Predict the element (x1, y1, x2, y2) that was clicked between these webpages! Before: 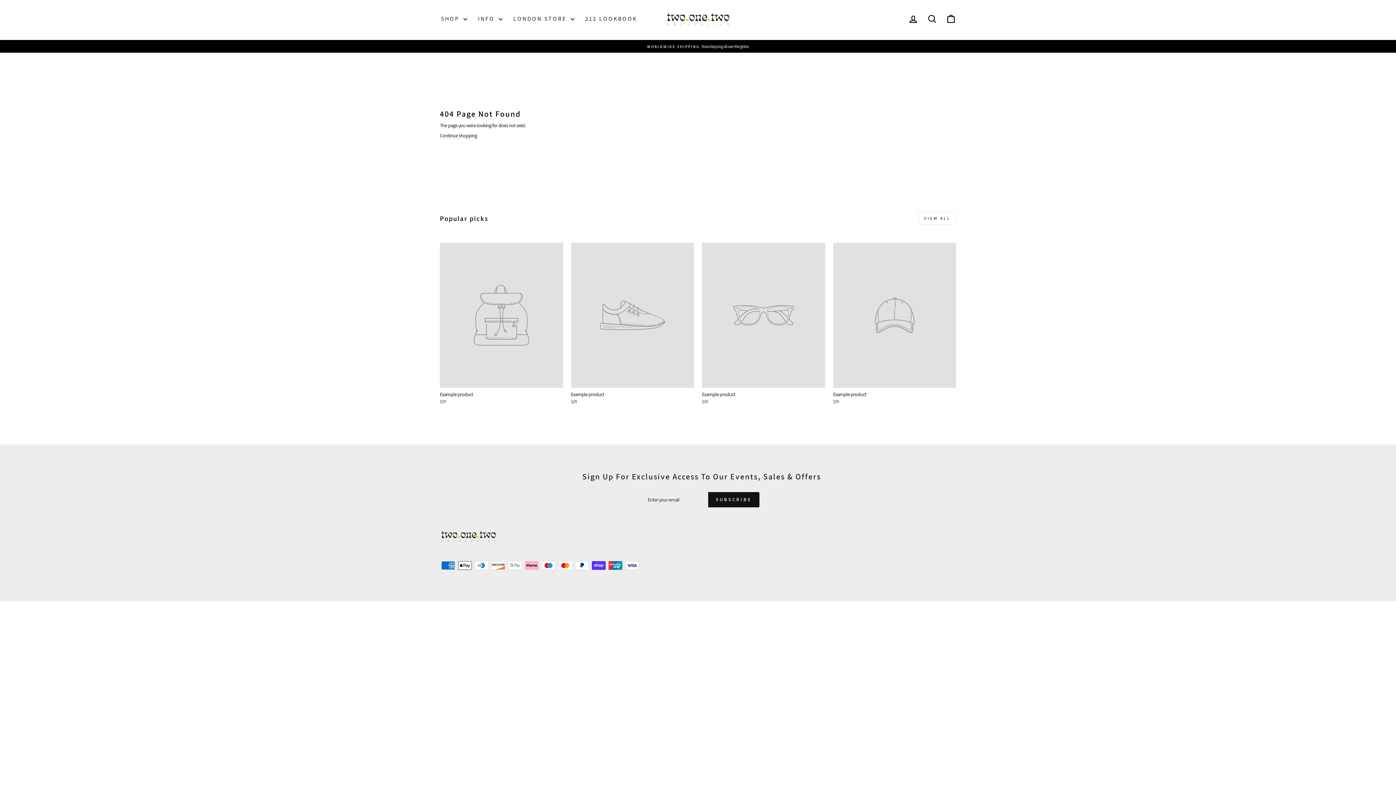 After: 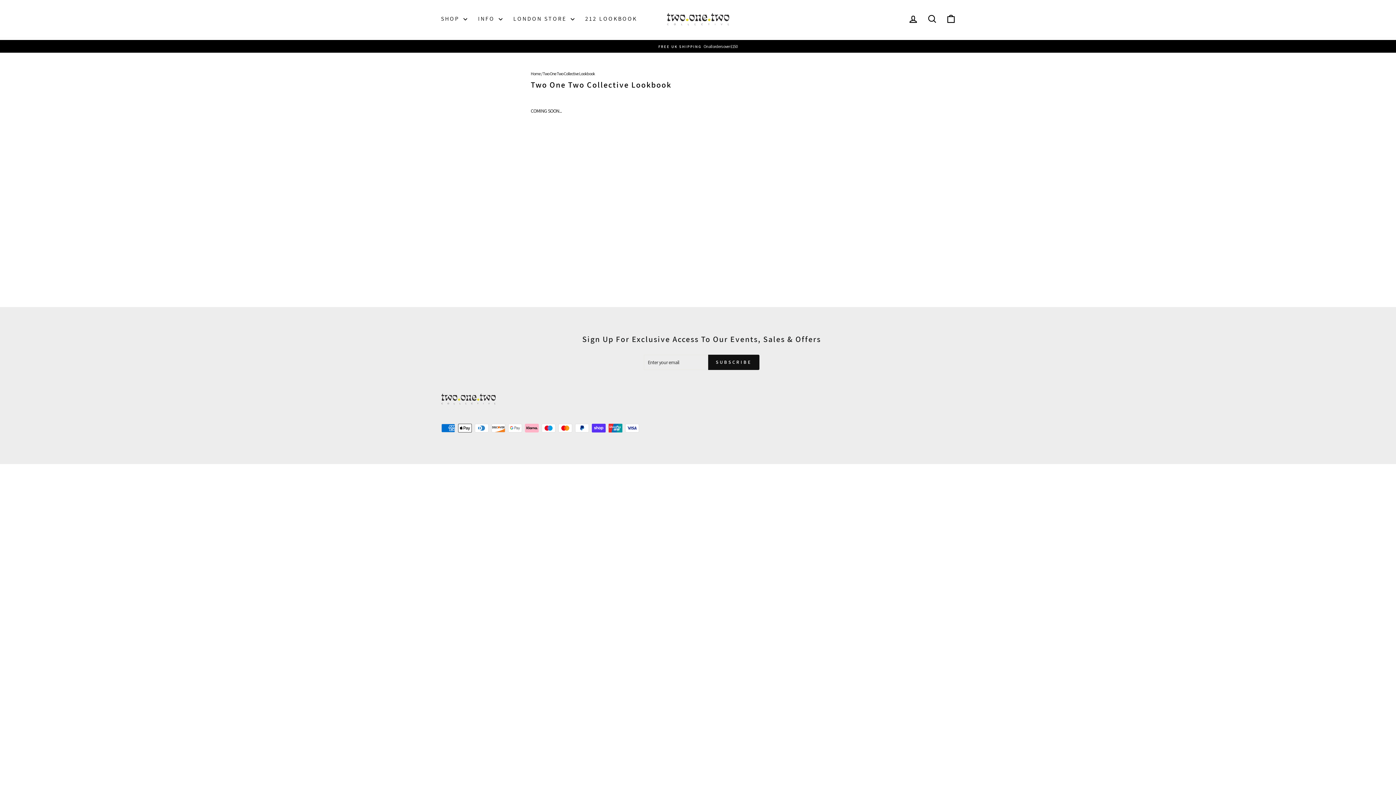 Action: label: 212 LOOKBOOK bbox: (579, 12, 642, 25)